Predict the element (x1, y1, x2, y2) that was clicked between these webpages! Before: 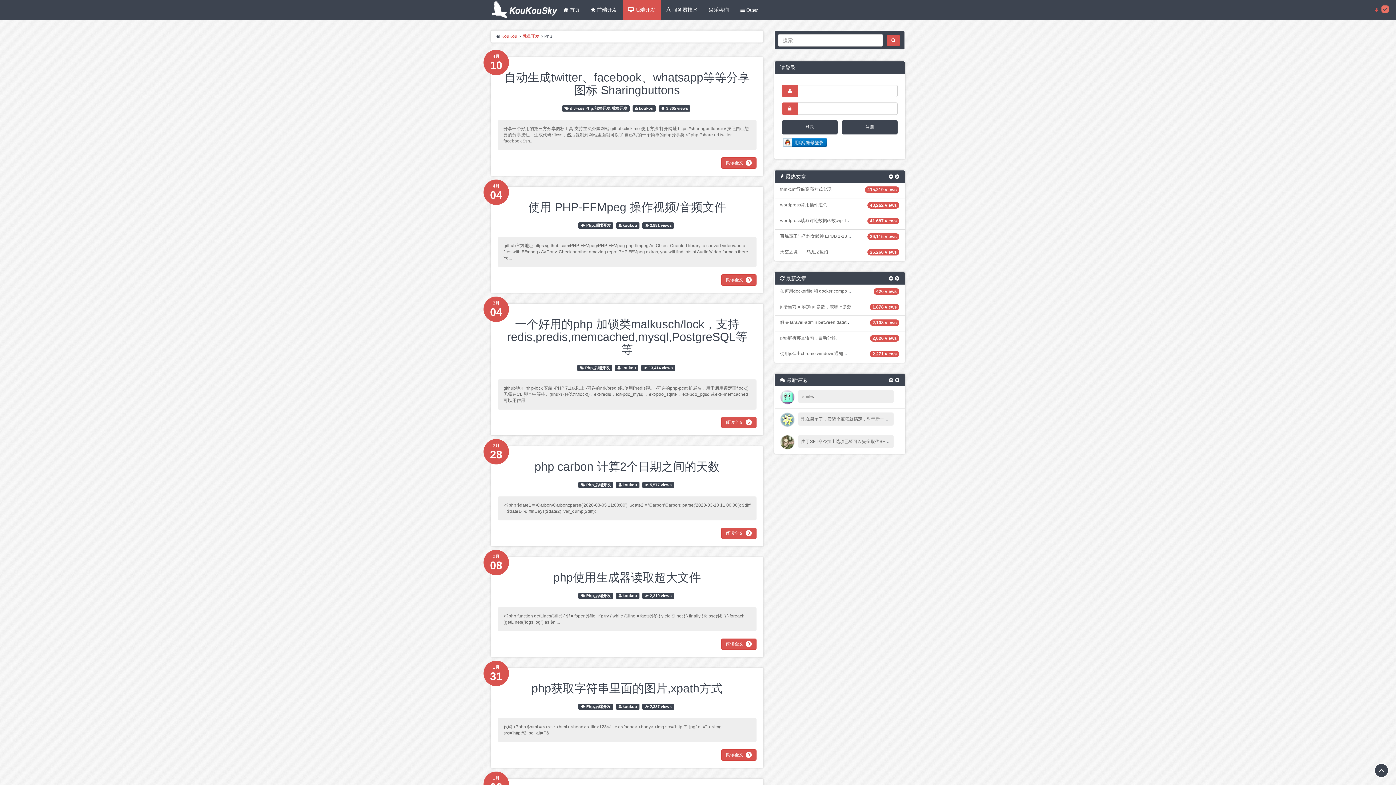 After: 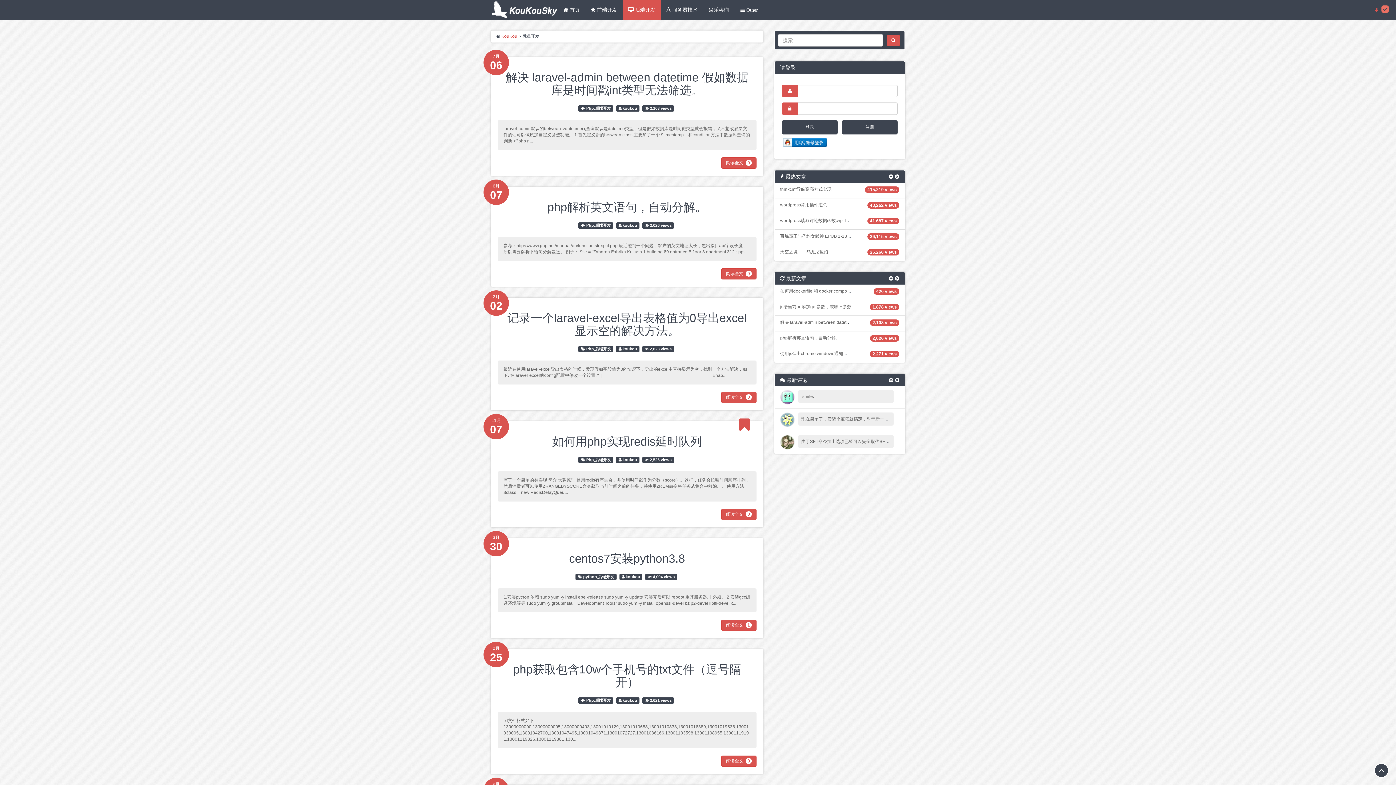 Action: label: 后端开发 bbox: (594, 365, 610, 370)